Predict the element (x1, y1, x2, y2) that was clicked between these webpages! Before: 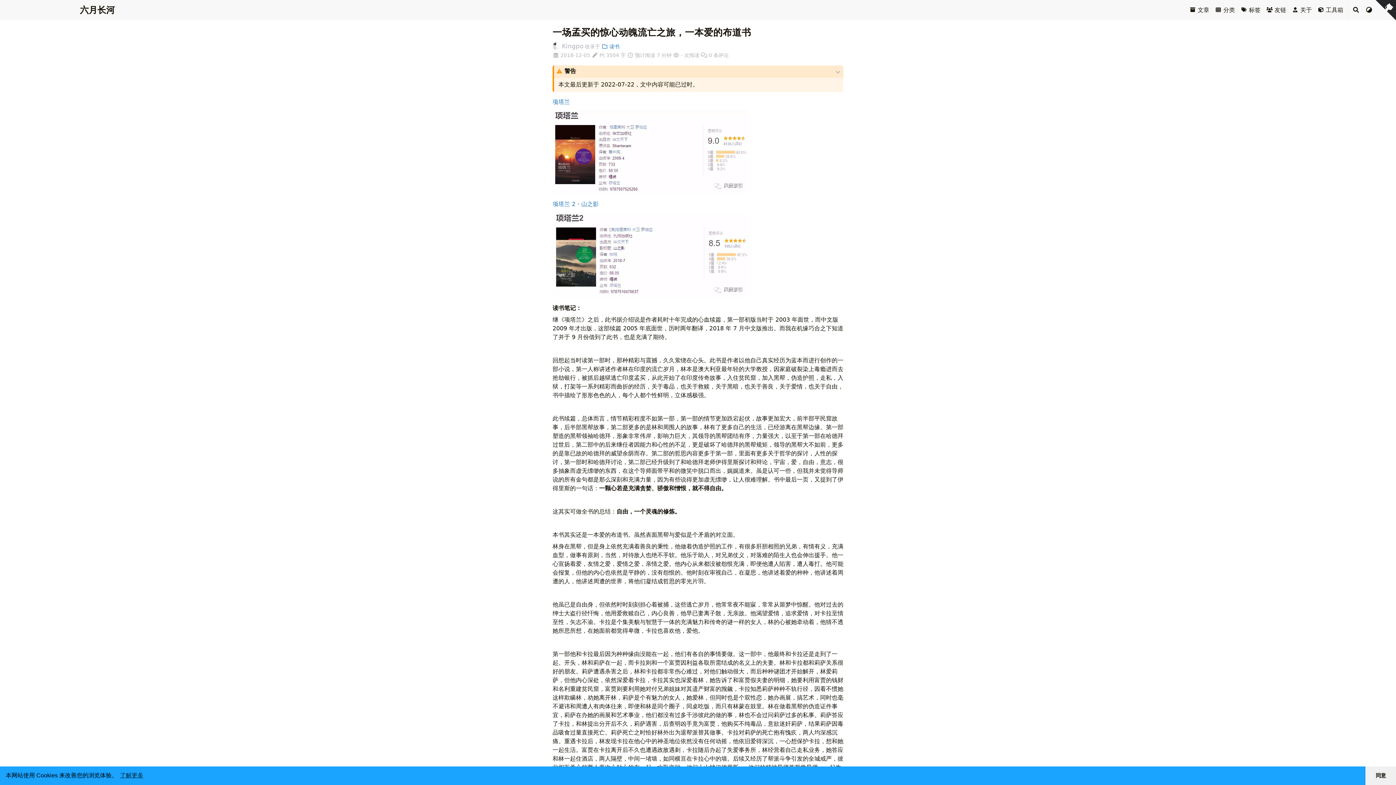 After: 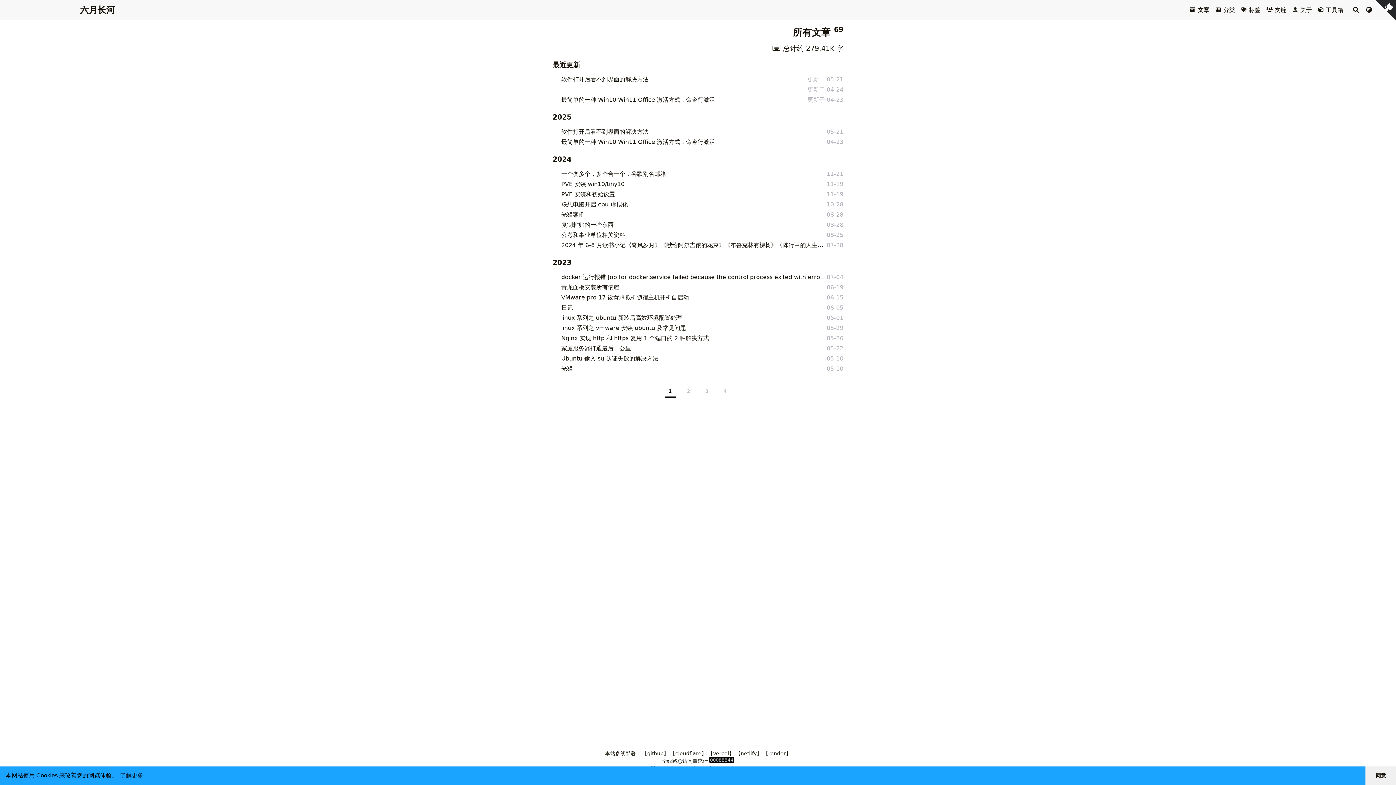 Action: bbox: (1189, 6, 1209, 13) label:  文章